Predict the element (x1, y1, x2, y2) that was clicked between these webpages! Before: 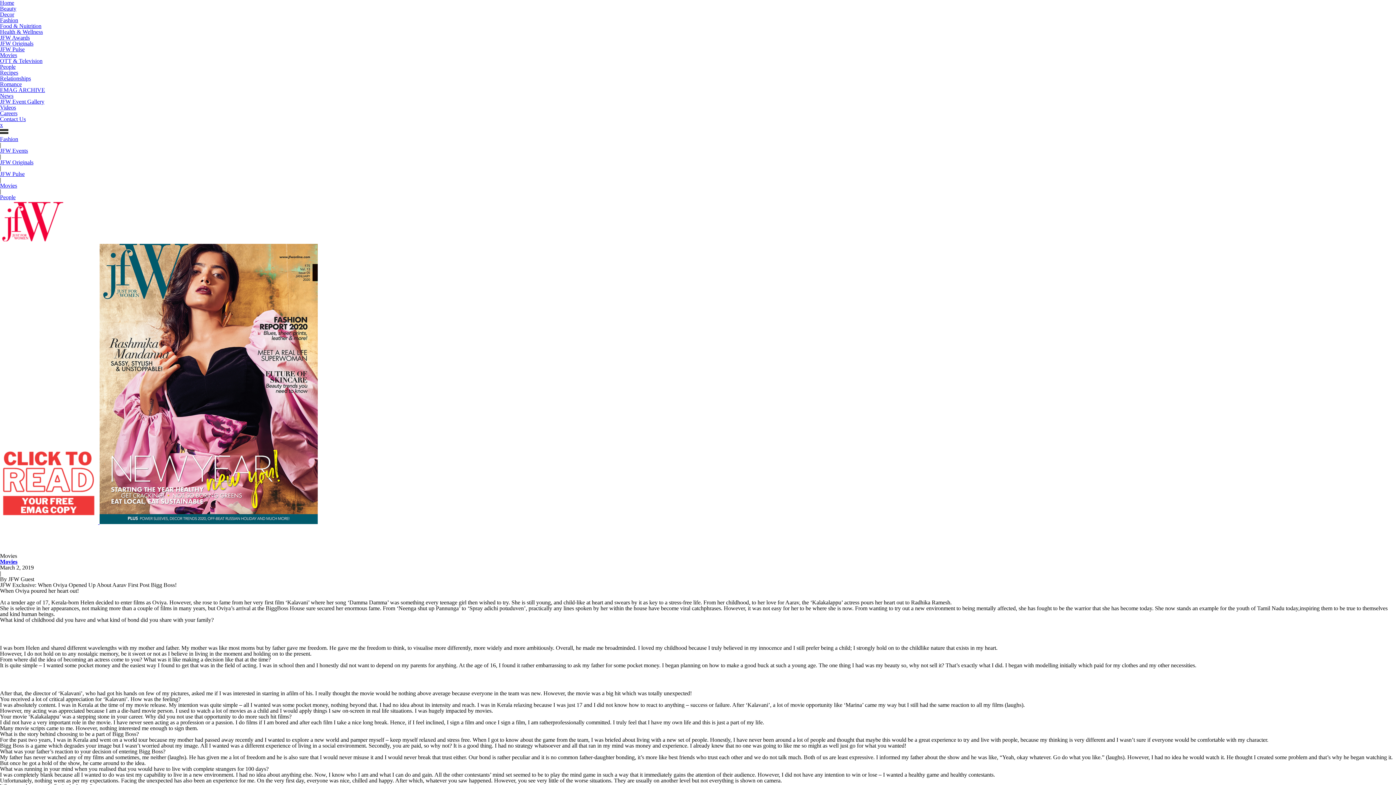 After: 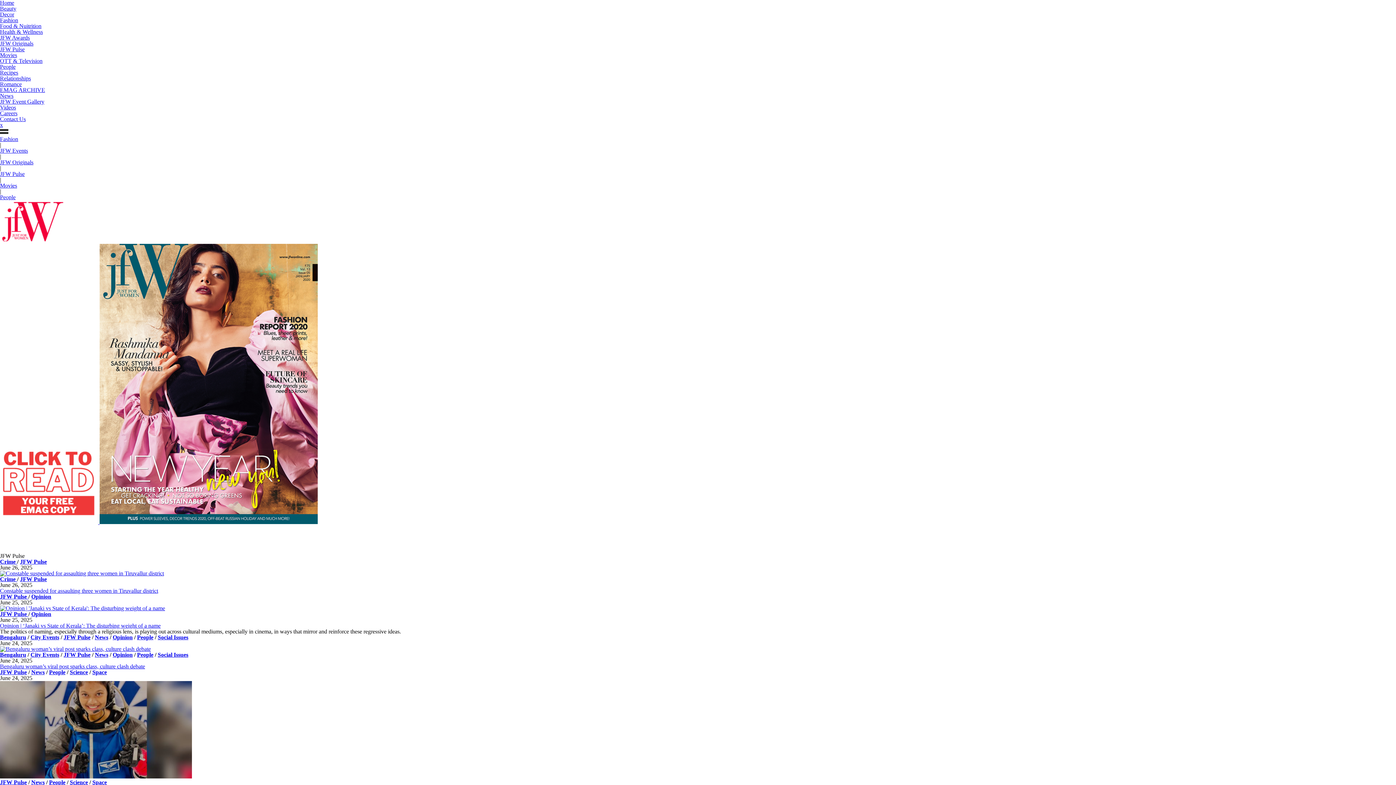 Action: label: News bbox: (0, 92, 13, 98)